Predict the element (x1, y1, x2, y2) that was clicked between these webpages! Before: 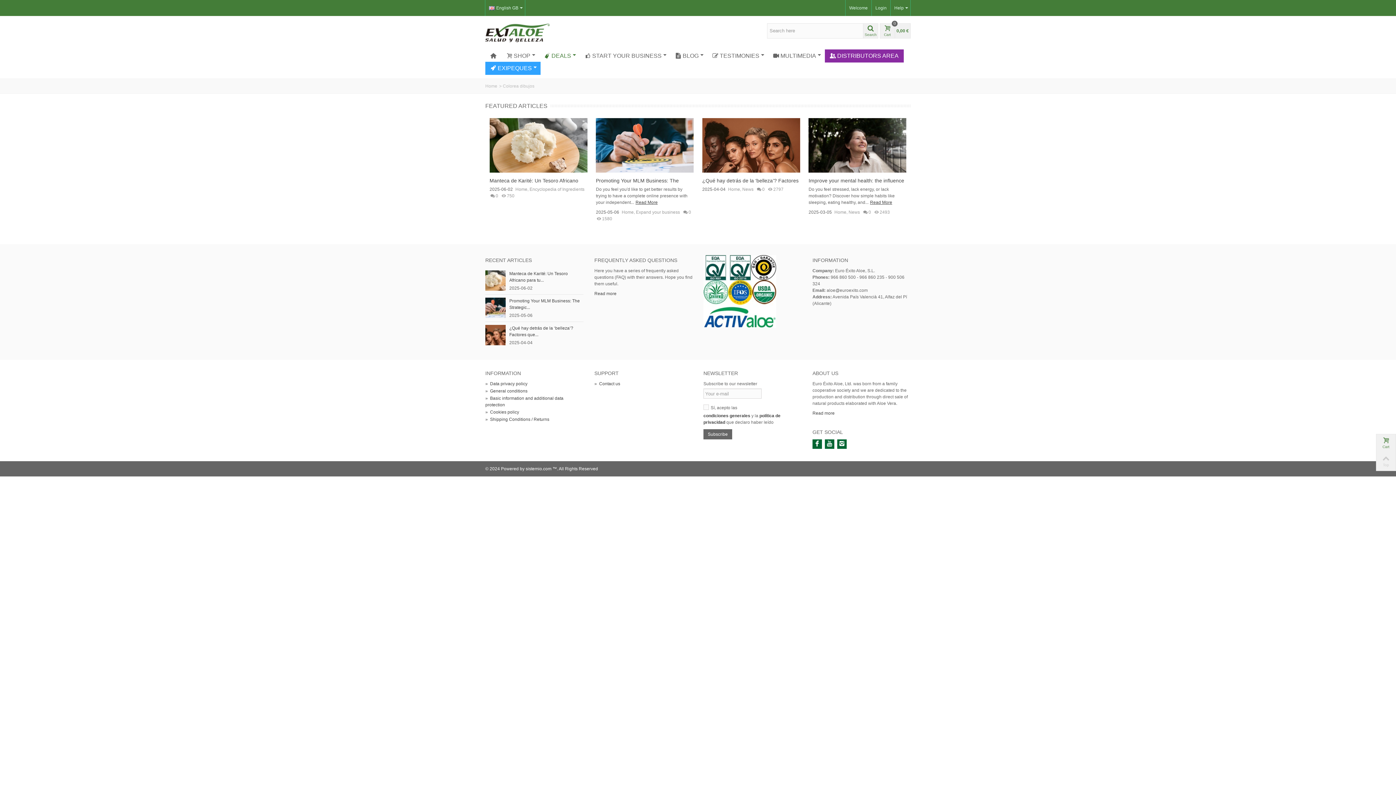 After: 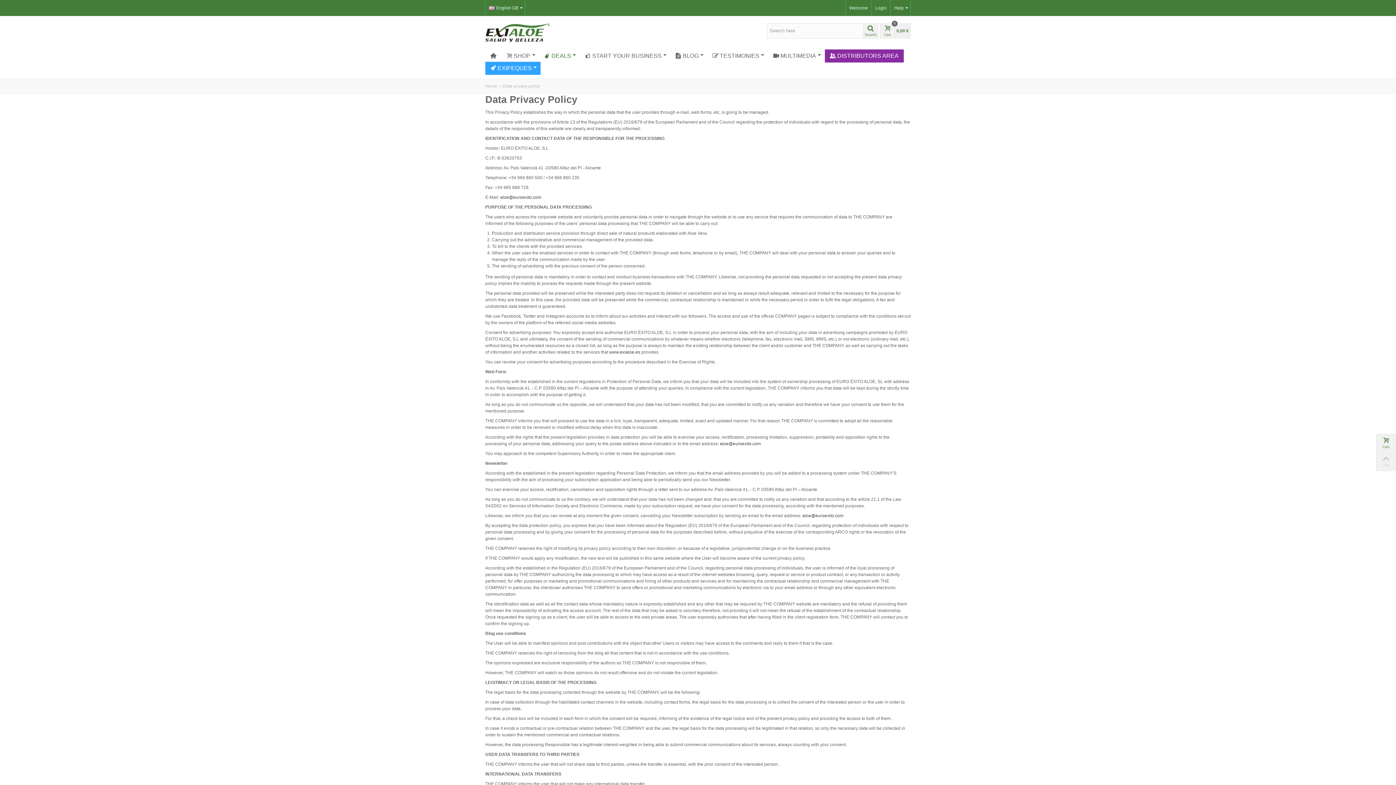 Action: label: »  Data privacy policy bbox: (485, 380, 583, 388)